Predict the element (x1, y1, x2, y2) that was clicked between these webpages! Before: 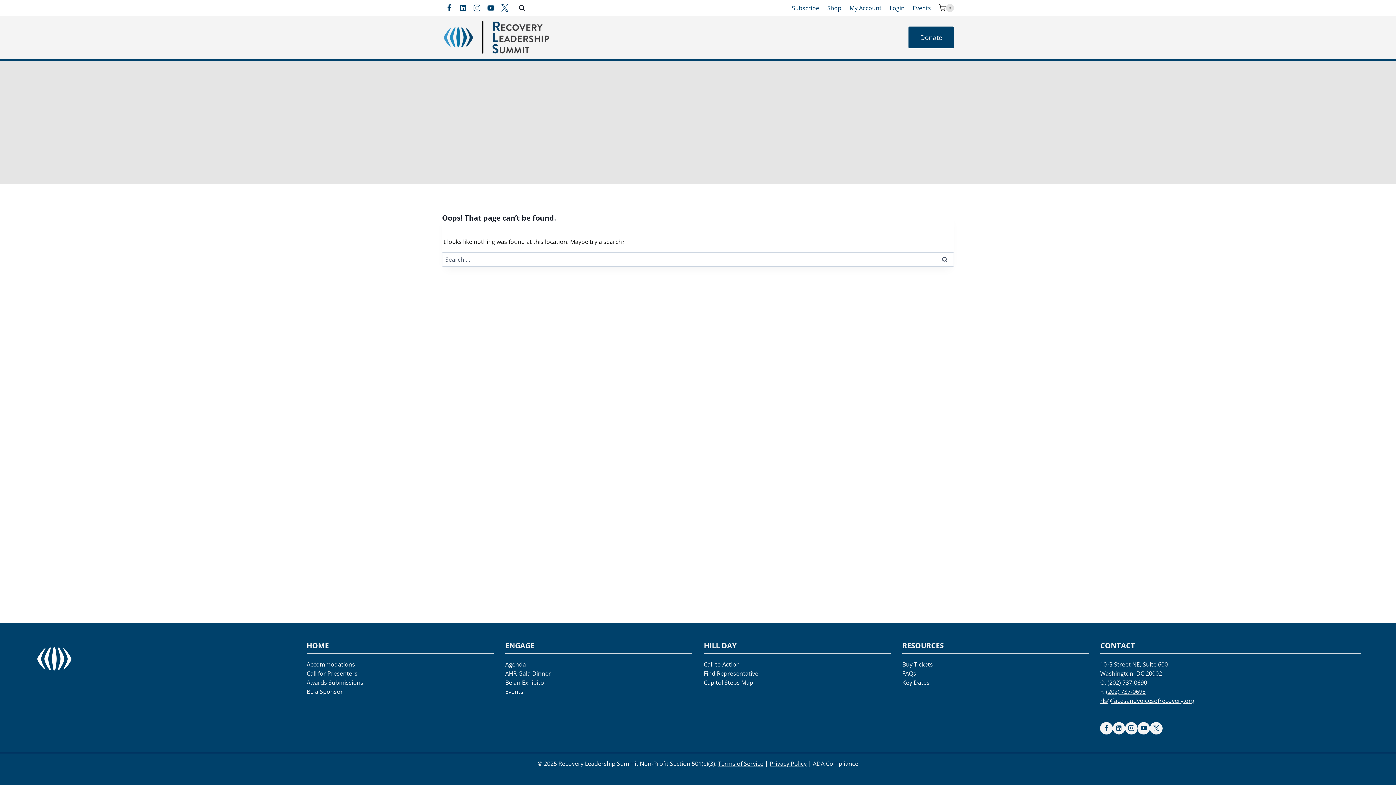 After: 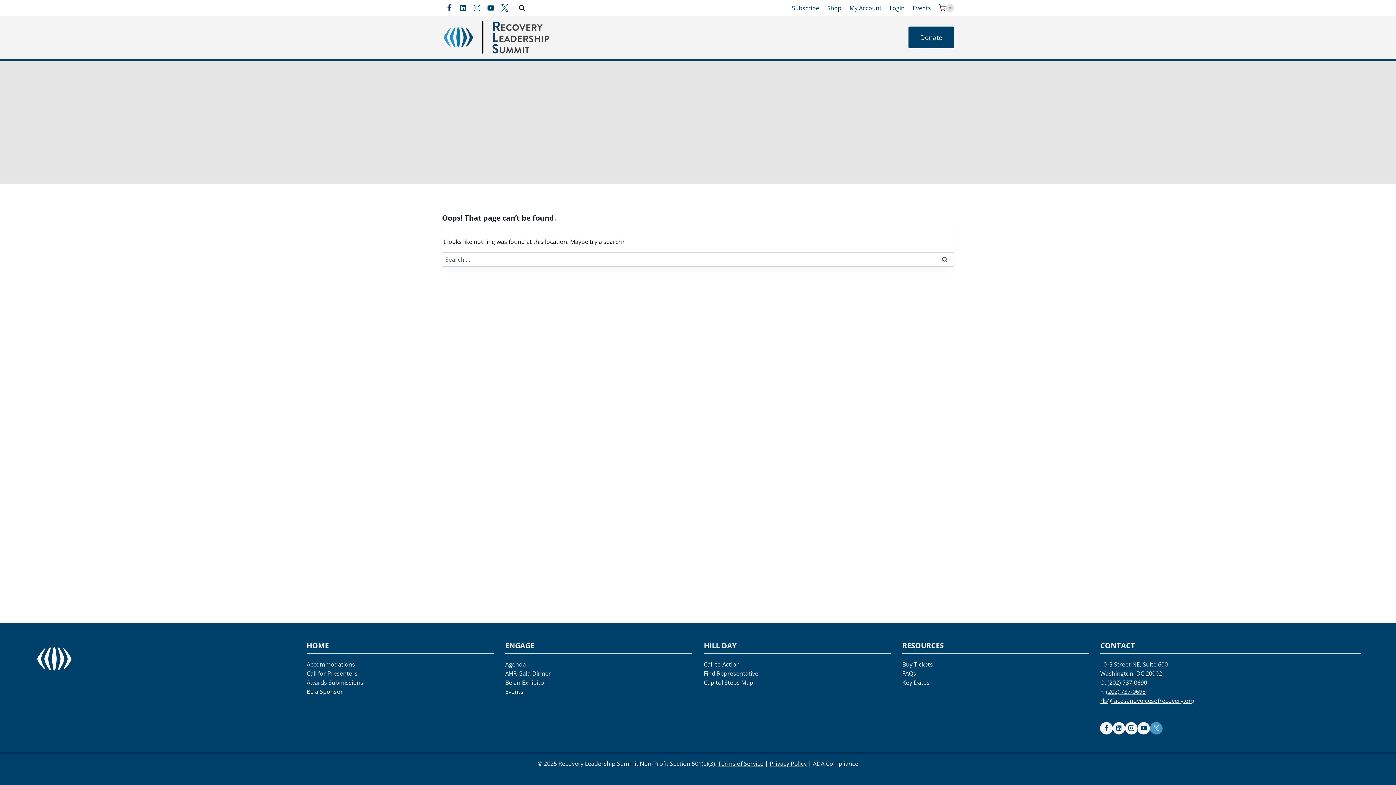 Action: label: X bbox: (1150, 722, 1162, 734)